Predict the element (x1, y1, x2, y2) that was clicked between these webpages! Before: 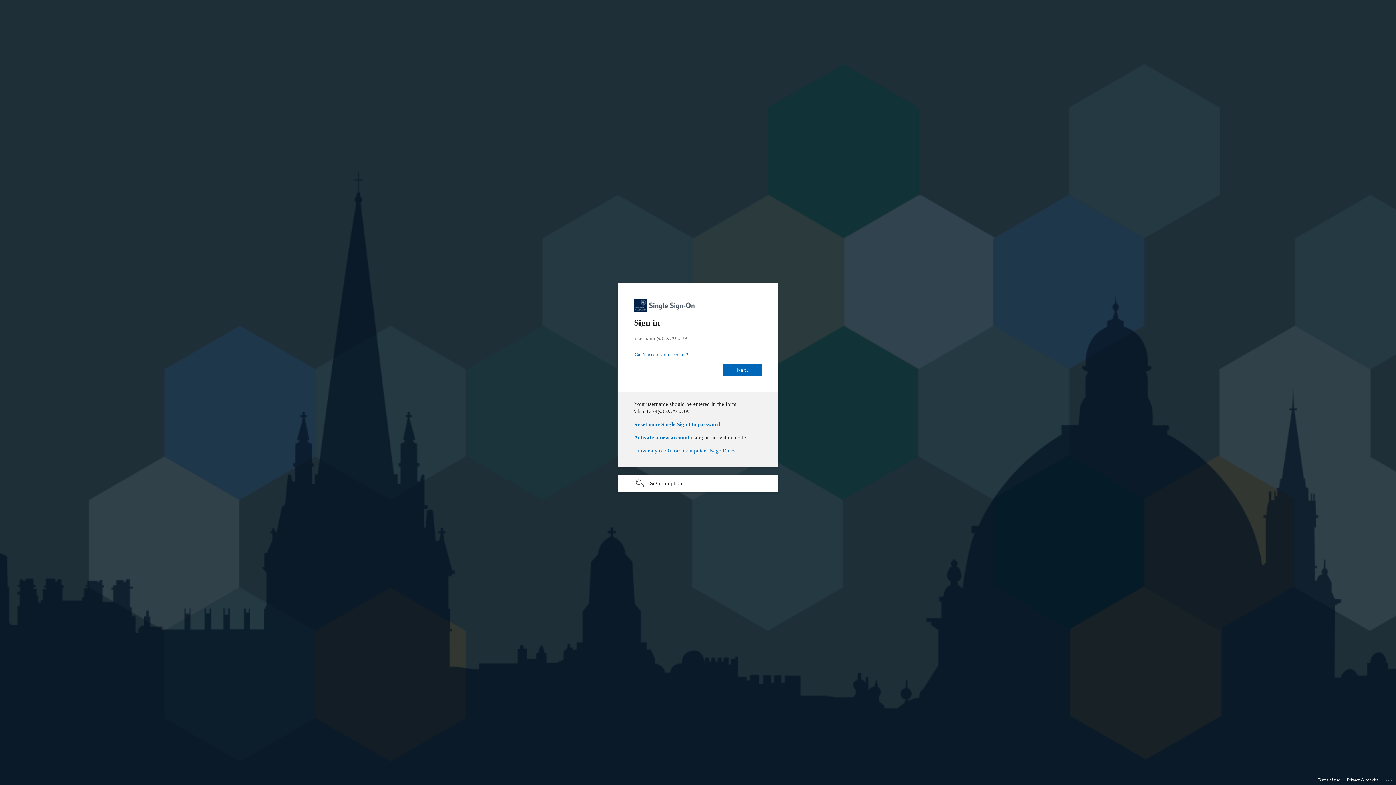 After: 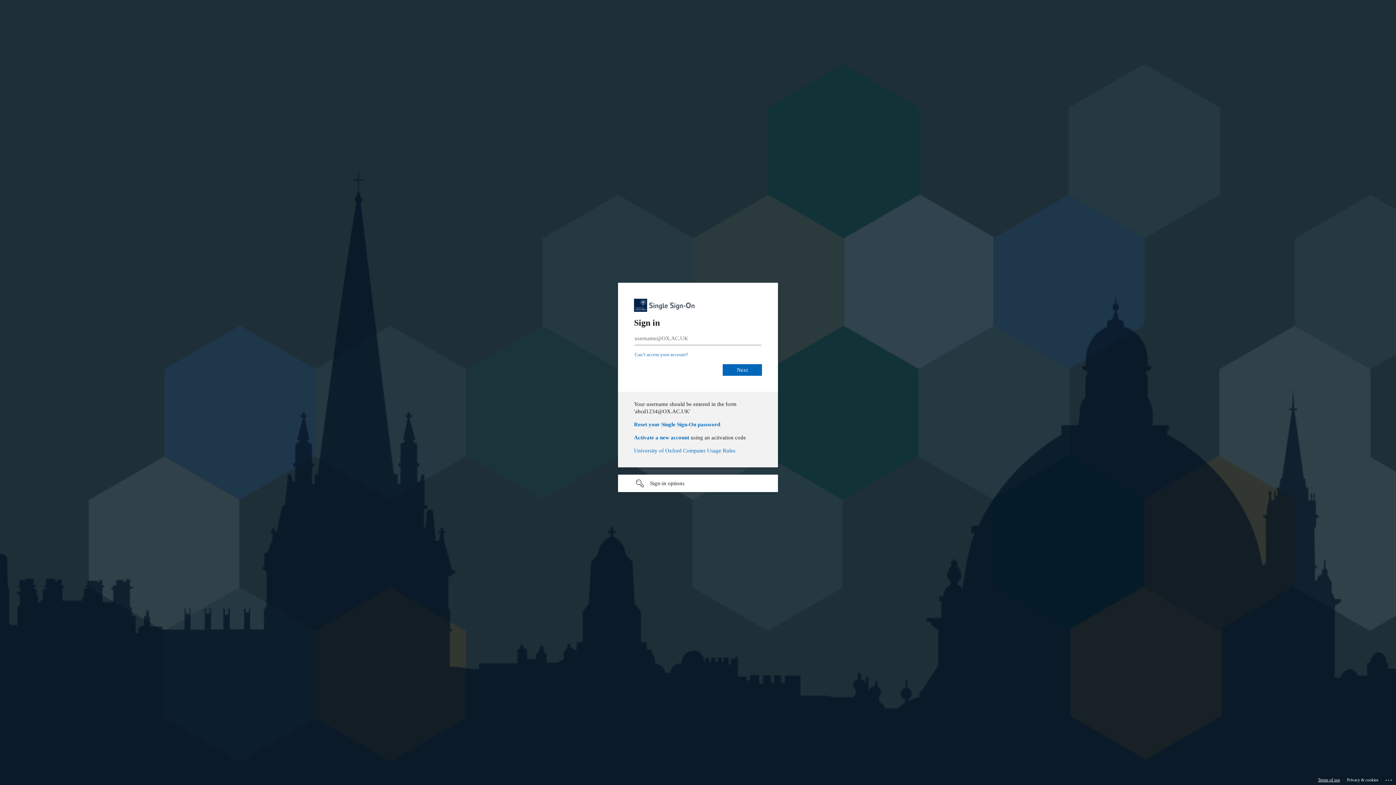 Action: bbox: (1318, 775, 1340, 785) label: Terms of use